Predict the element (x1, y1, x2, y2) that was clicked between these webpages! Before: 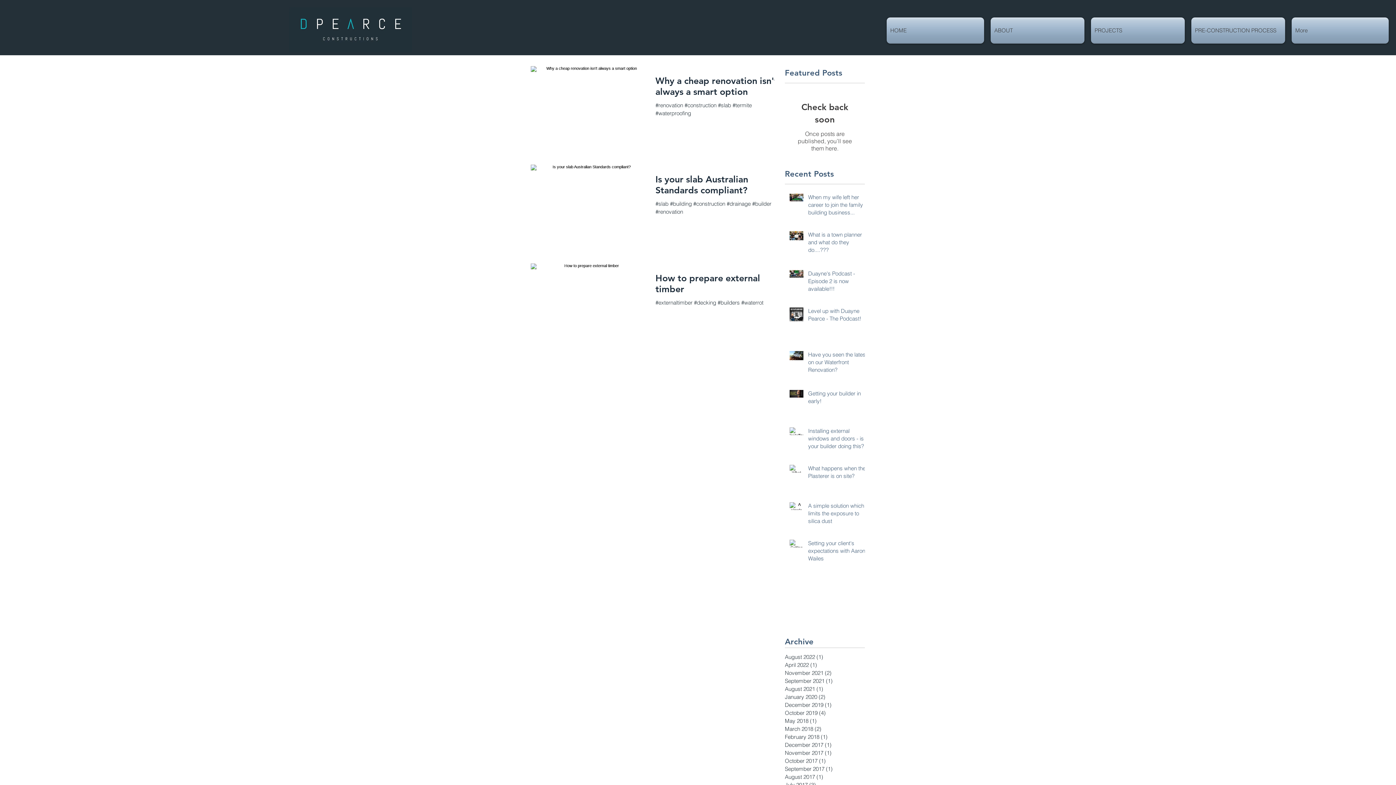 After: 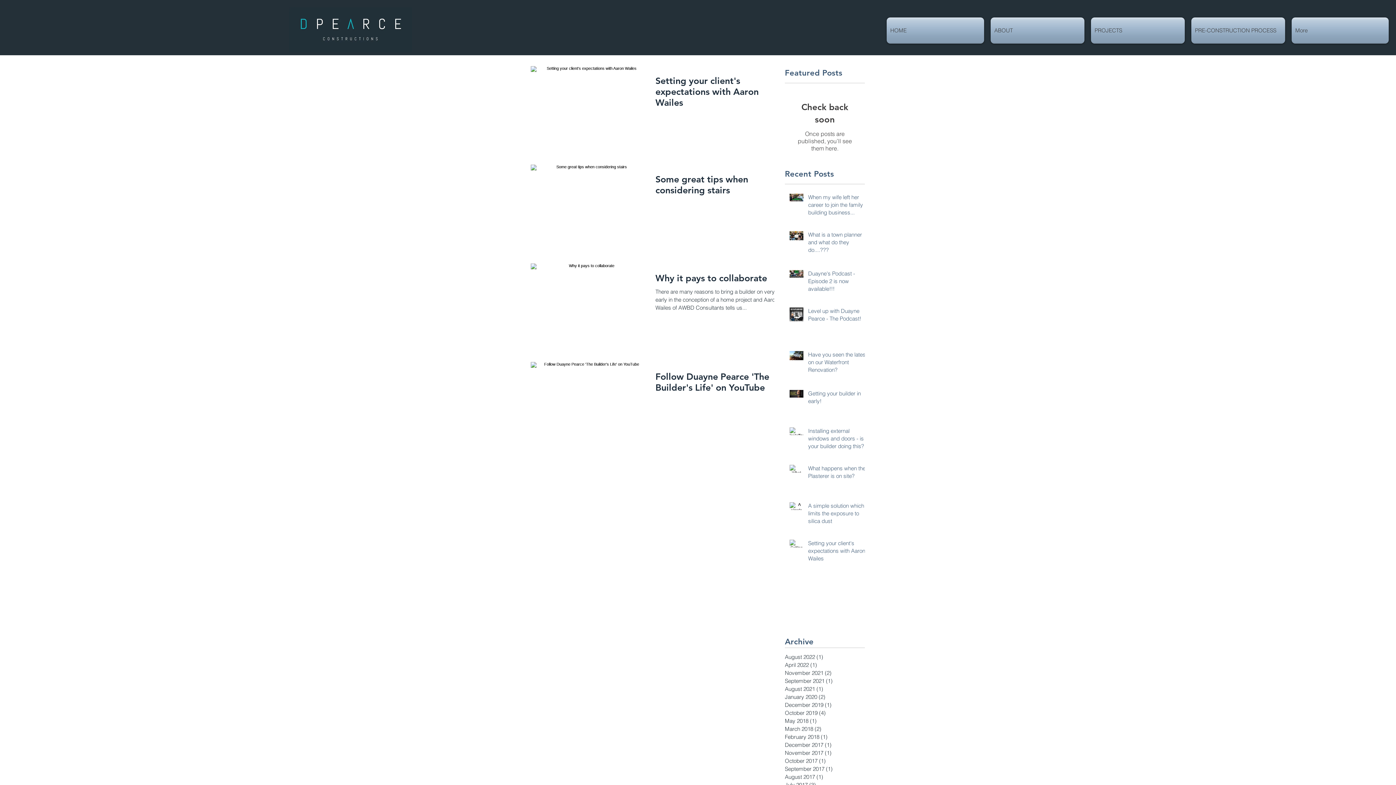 Action: bbox: (785, 709, 861, 717) label: October 2019 (4)
4 posts